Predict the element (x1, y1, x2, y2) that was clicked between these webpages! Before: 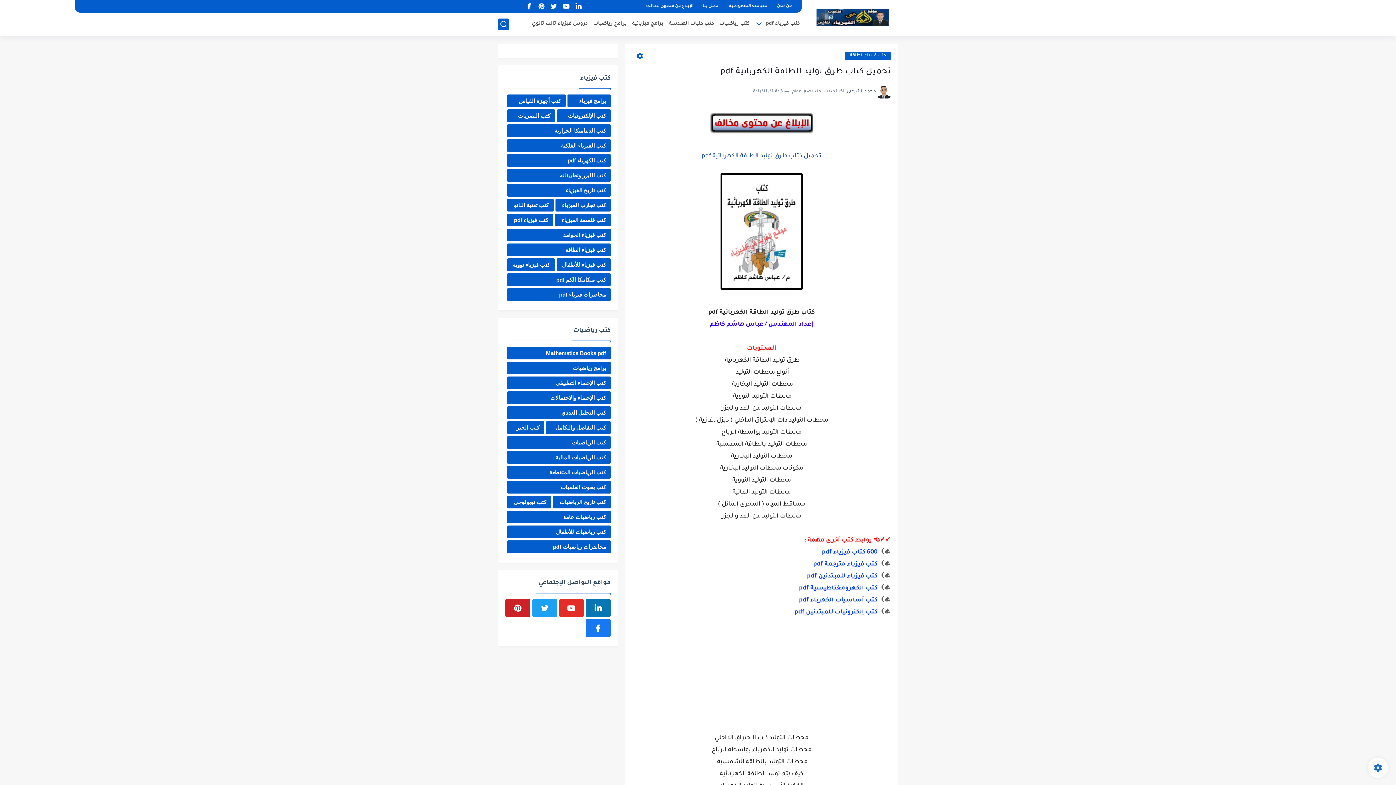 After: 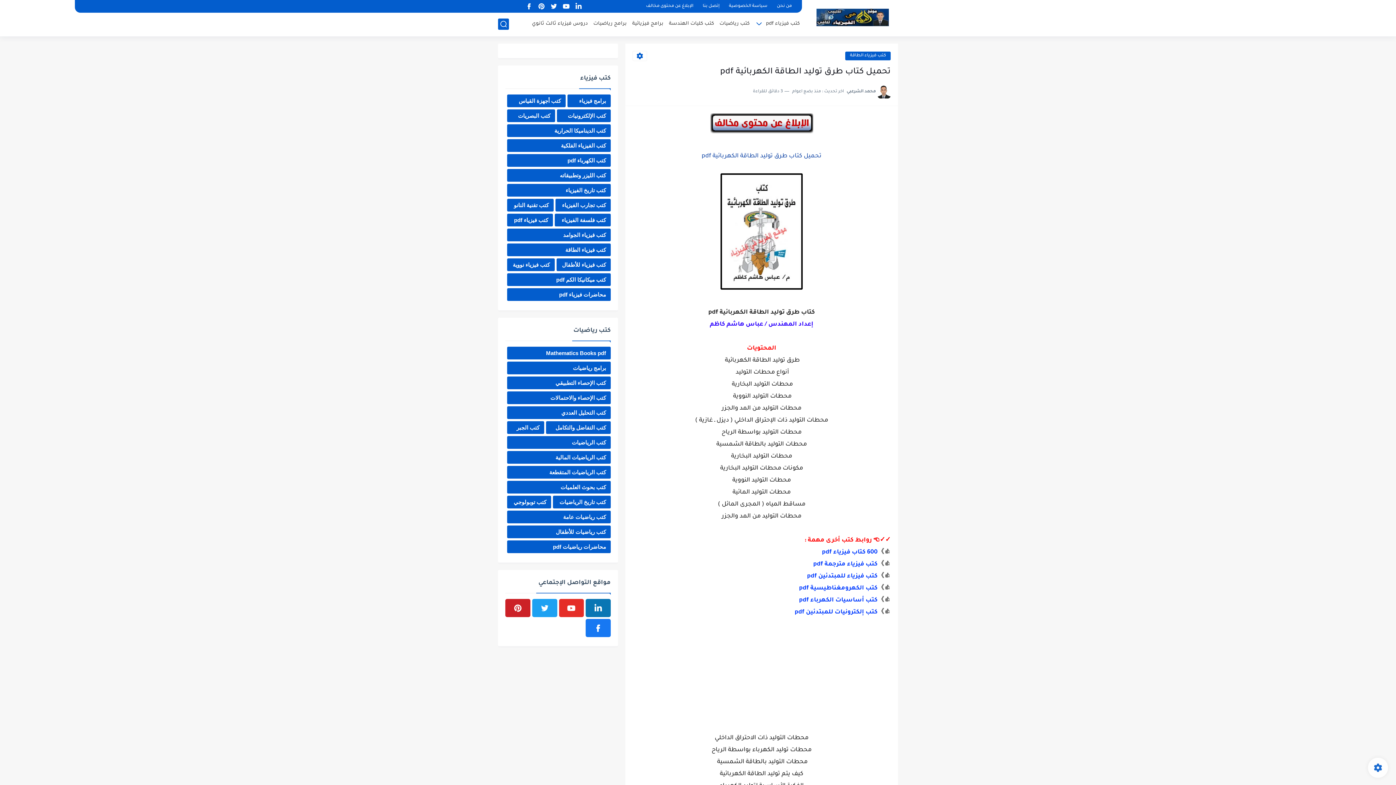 Action: bbox: (532, 599, 557, 617)